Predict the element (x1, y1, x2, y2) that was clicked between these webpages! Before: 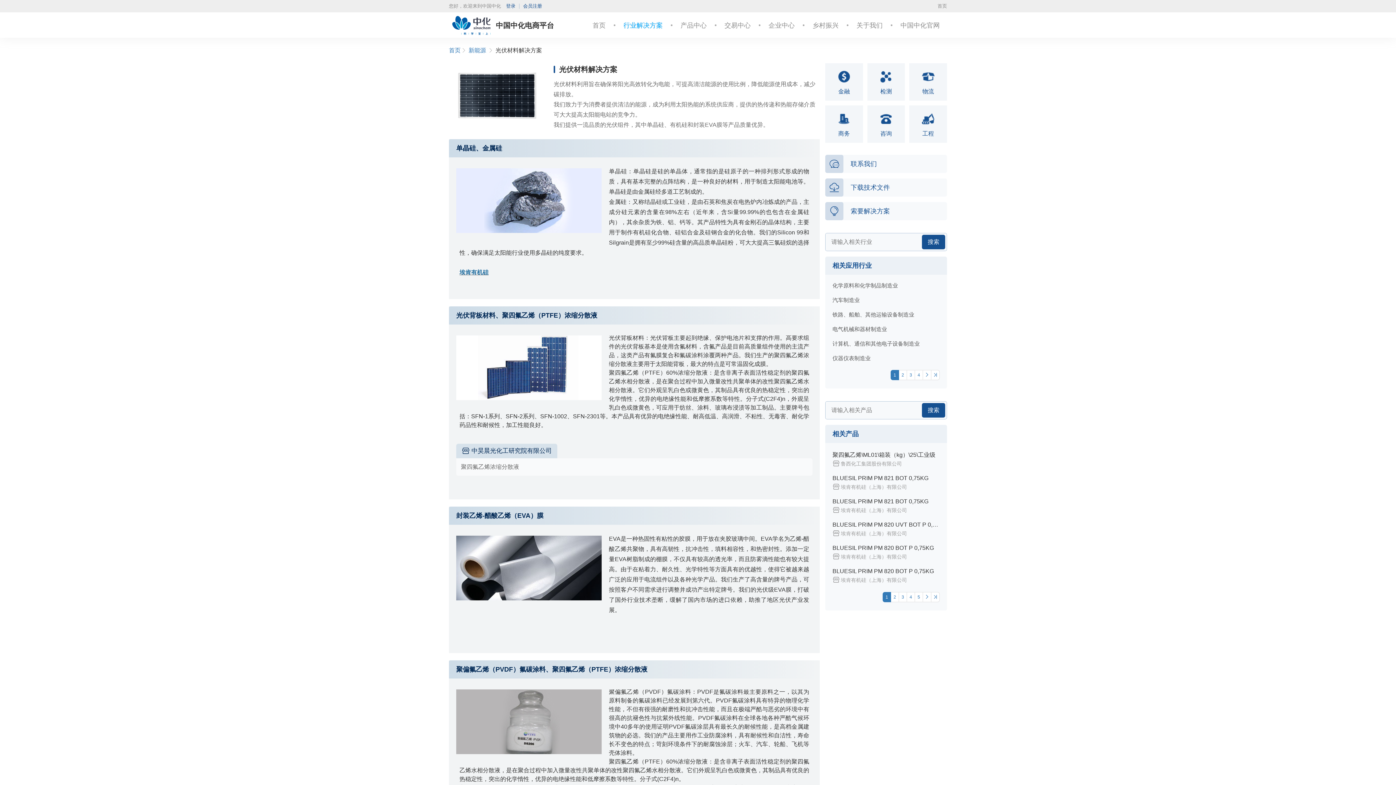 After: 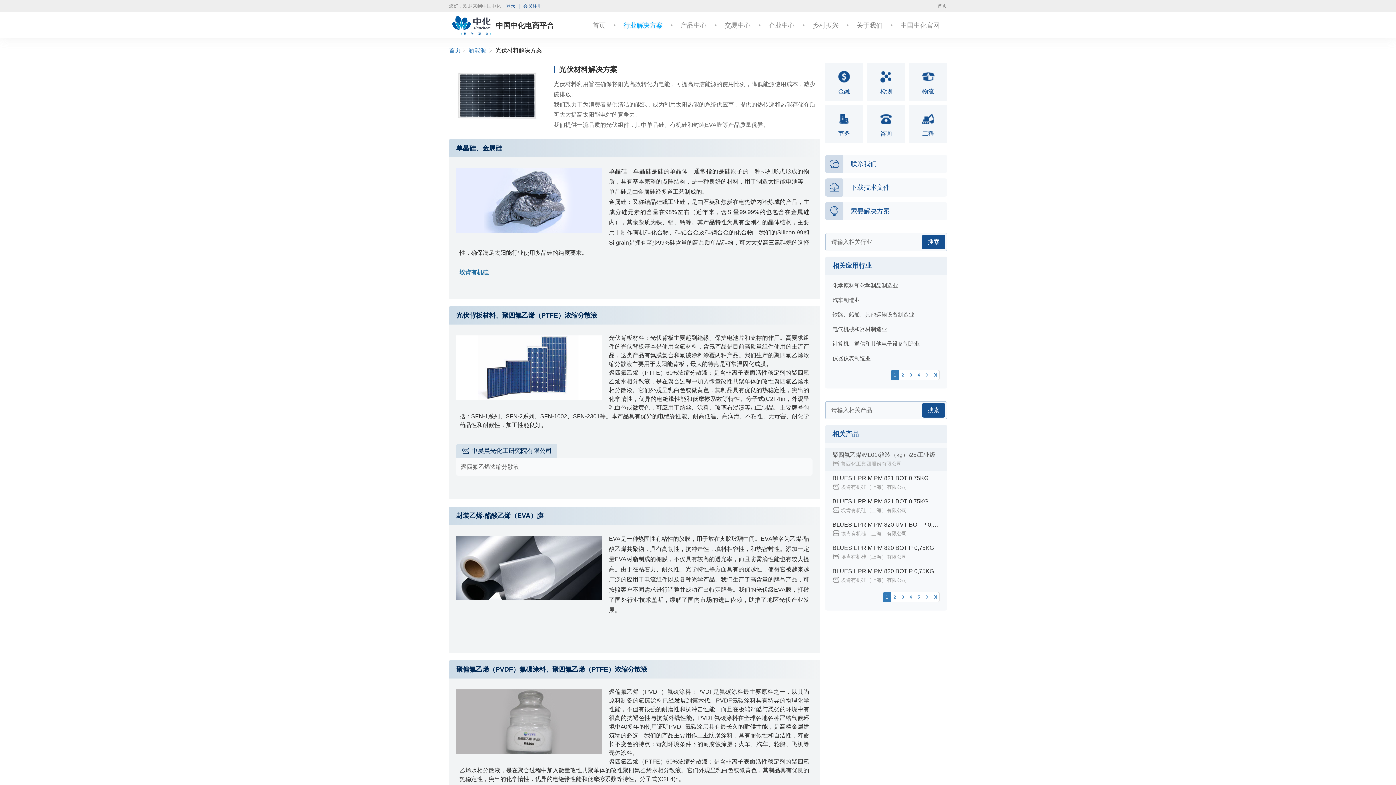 Action: label: 聚四氟乙烯\ML01\箱装（kg）\25\工业级
鲁西化工集团股份有限公司 bbox: (825, 448, 947, 471)